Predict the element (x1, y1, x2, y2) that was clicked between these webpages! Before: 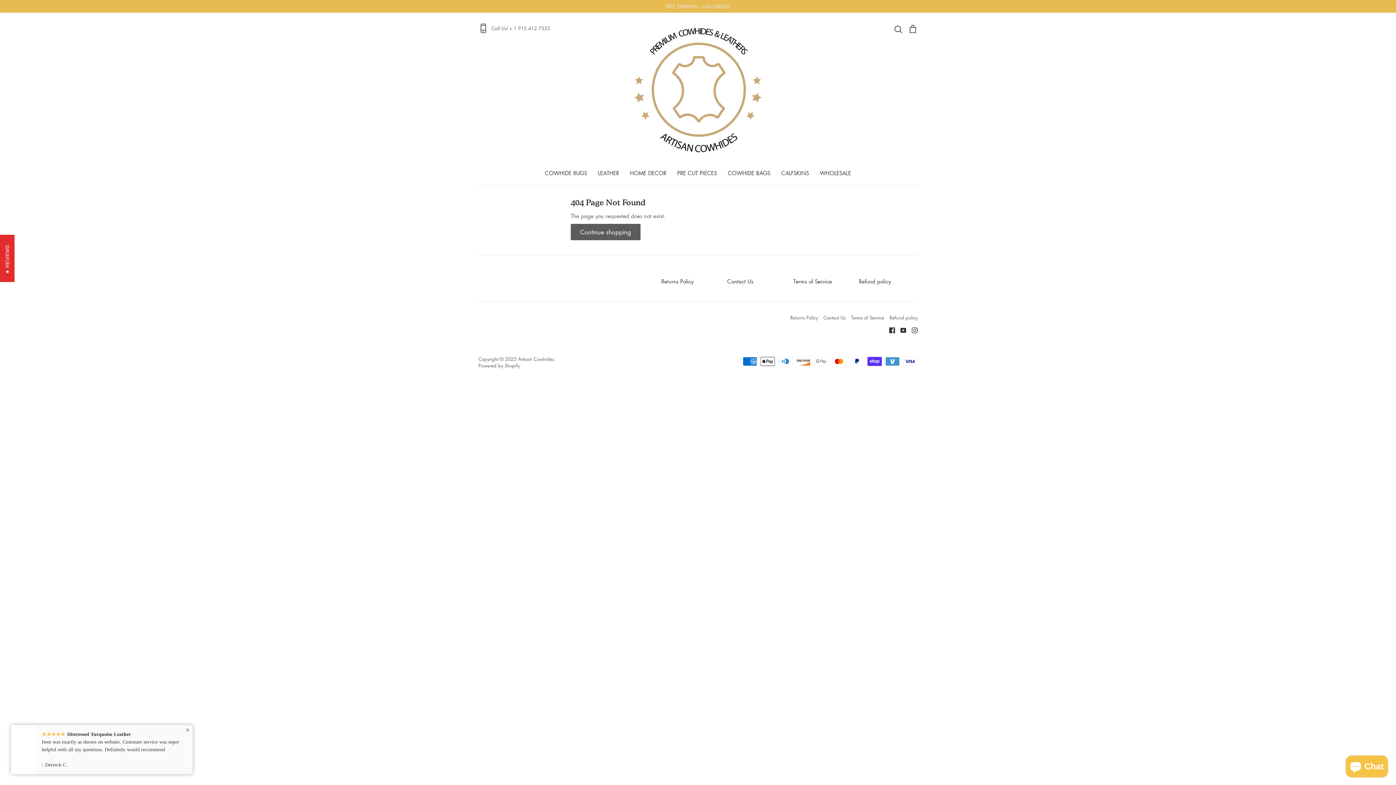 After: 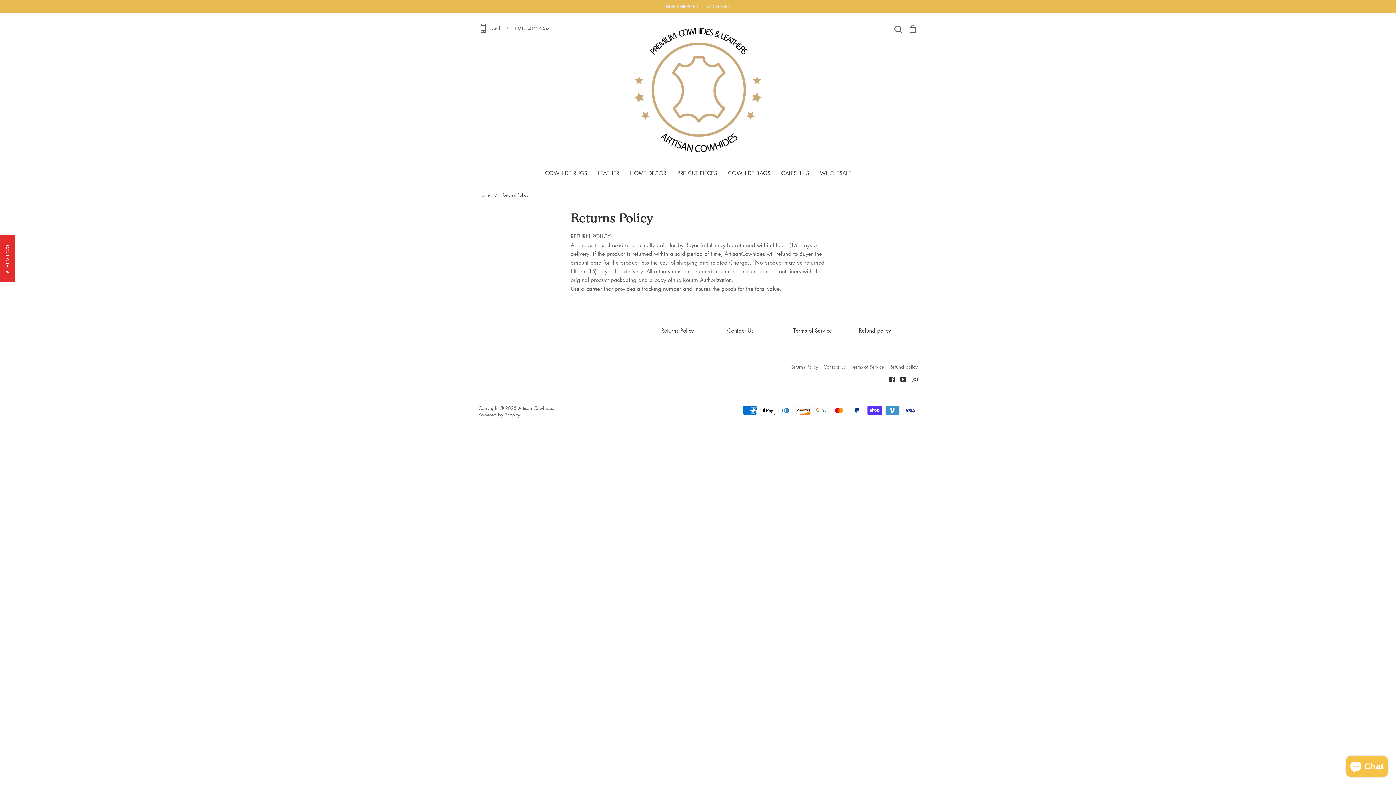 Action: bbox: (790, 314, 818, 321) label: Returns Policy